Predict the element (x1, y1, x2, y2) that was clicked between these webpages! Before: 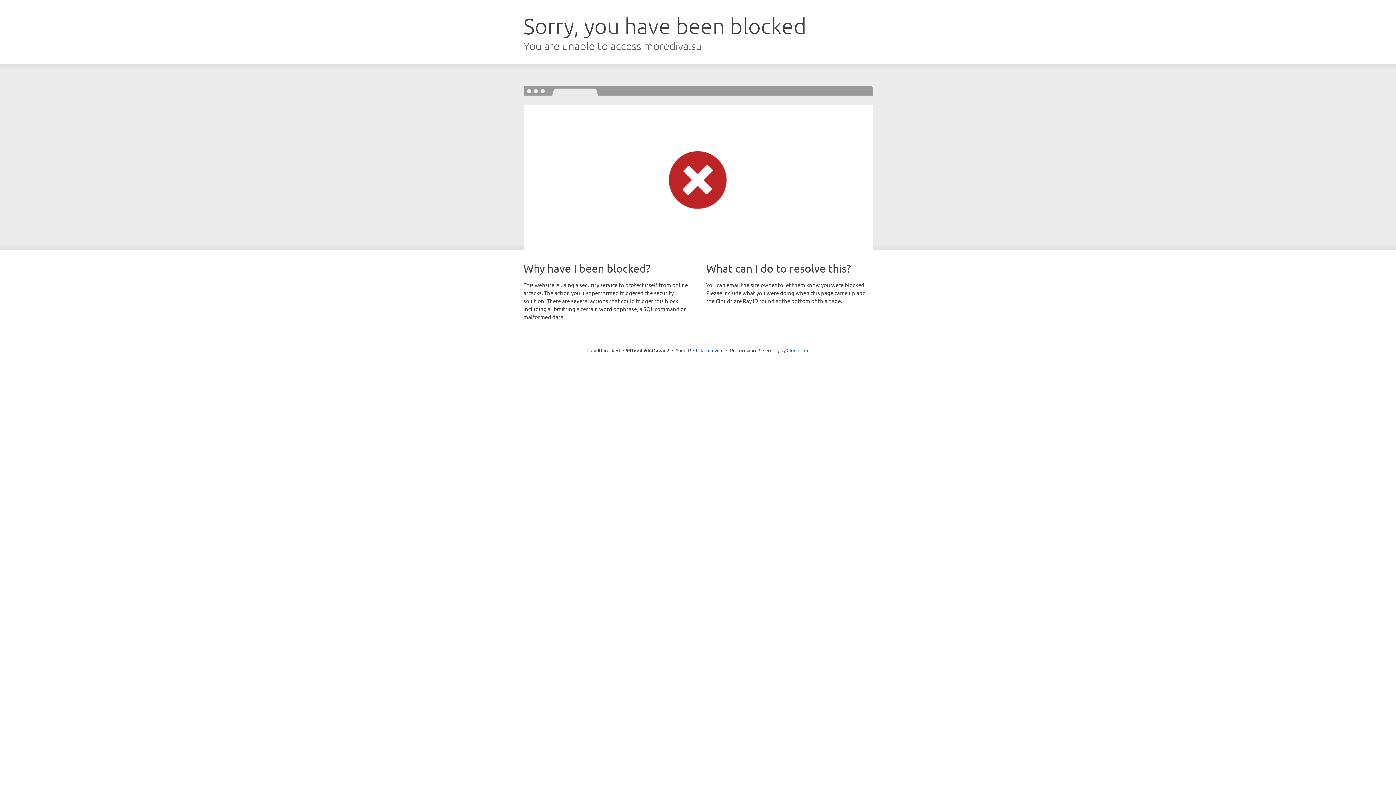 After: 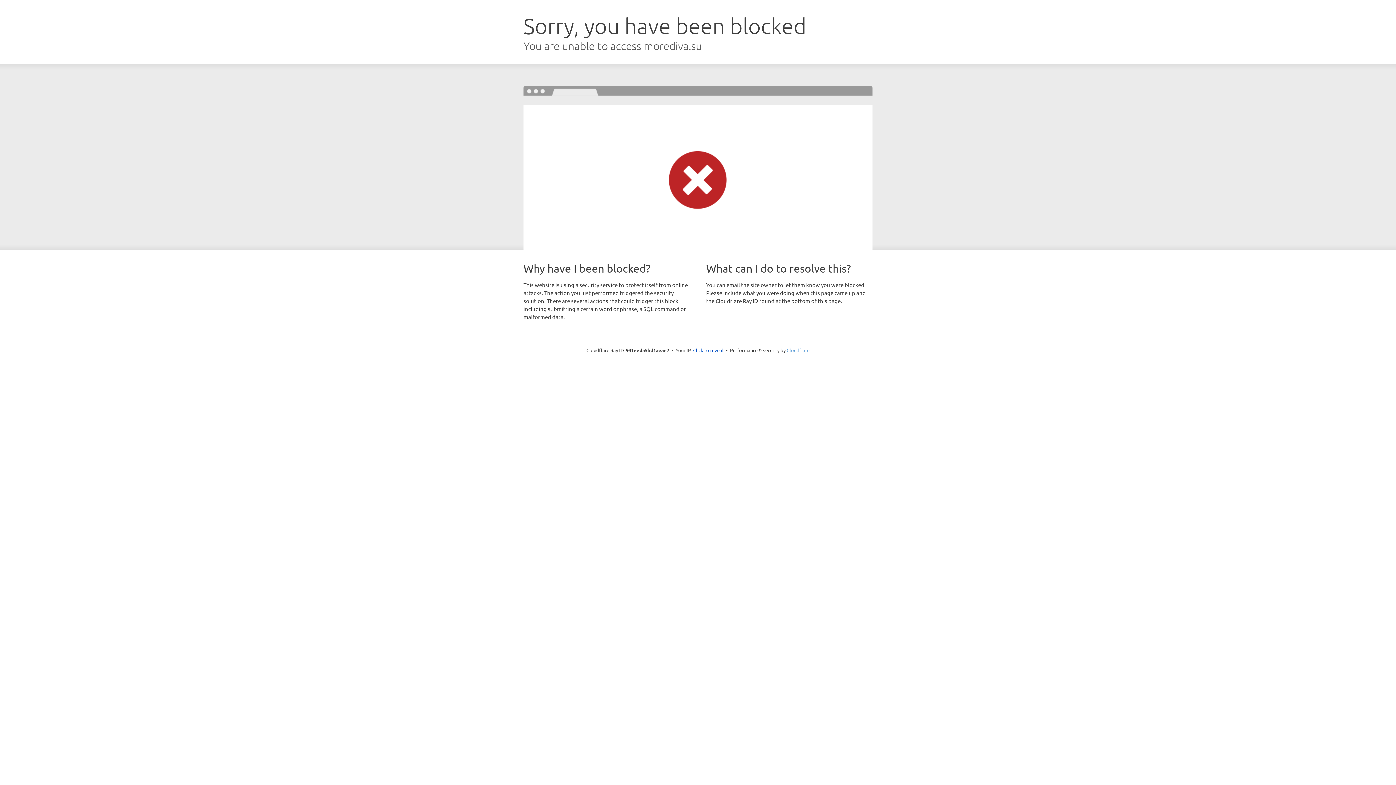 Action: label: Cloudflare bbox: (786, 347, 809, 353)